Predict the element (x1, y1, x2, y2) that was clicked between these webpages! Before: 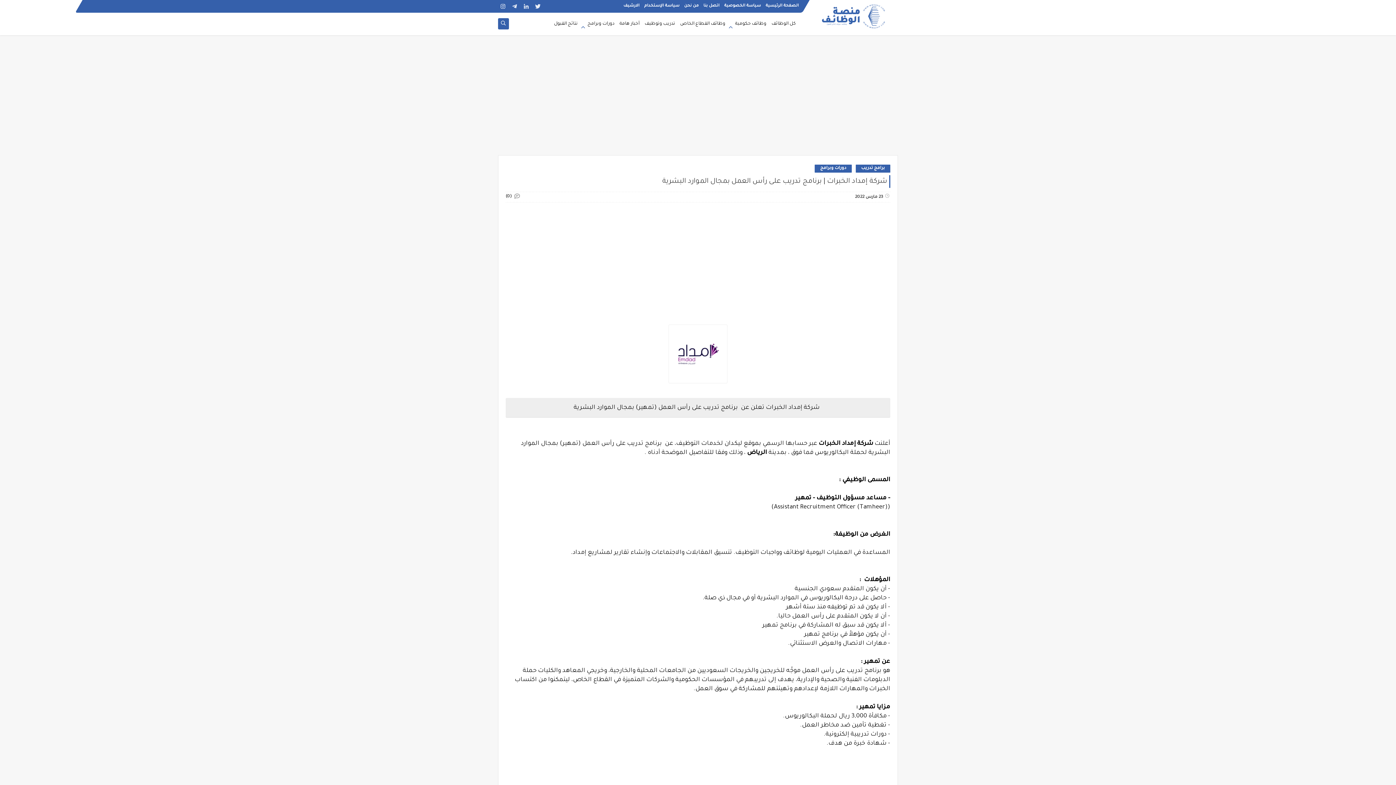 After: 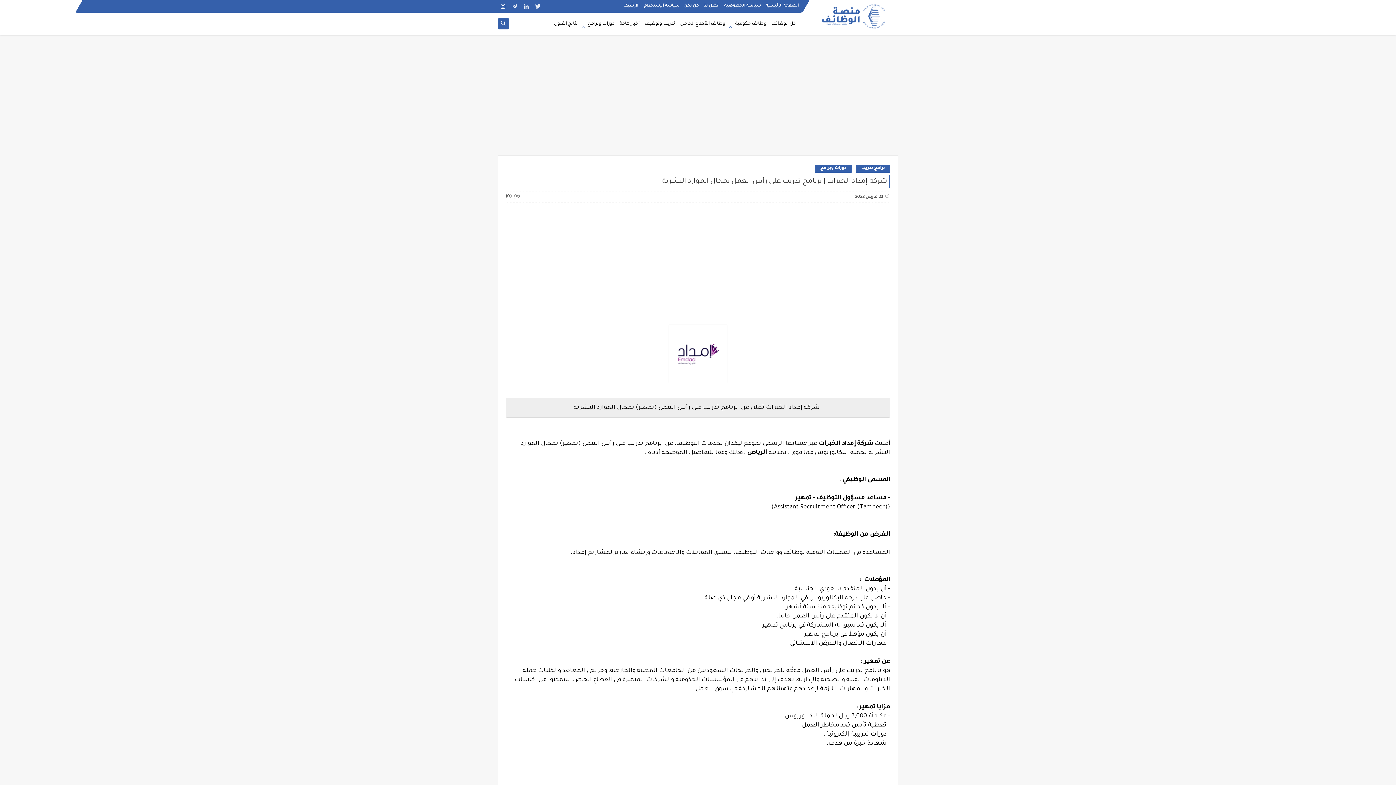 Action: bbox: (498, 1, 508, 11)